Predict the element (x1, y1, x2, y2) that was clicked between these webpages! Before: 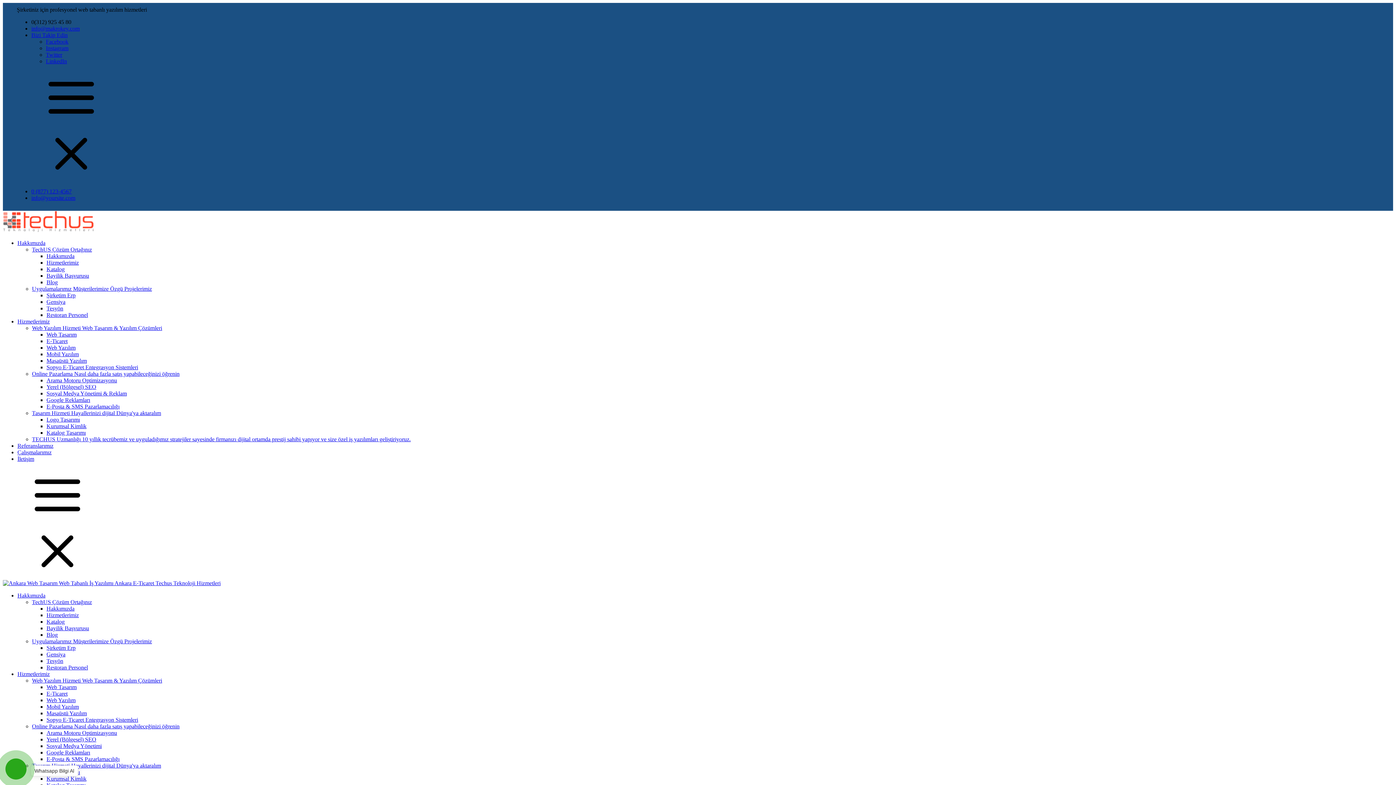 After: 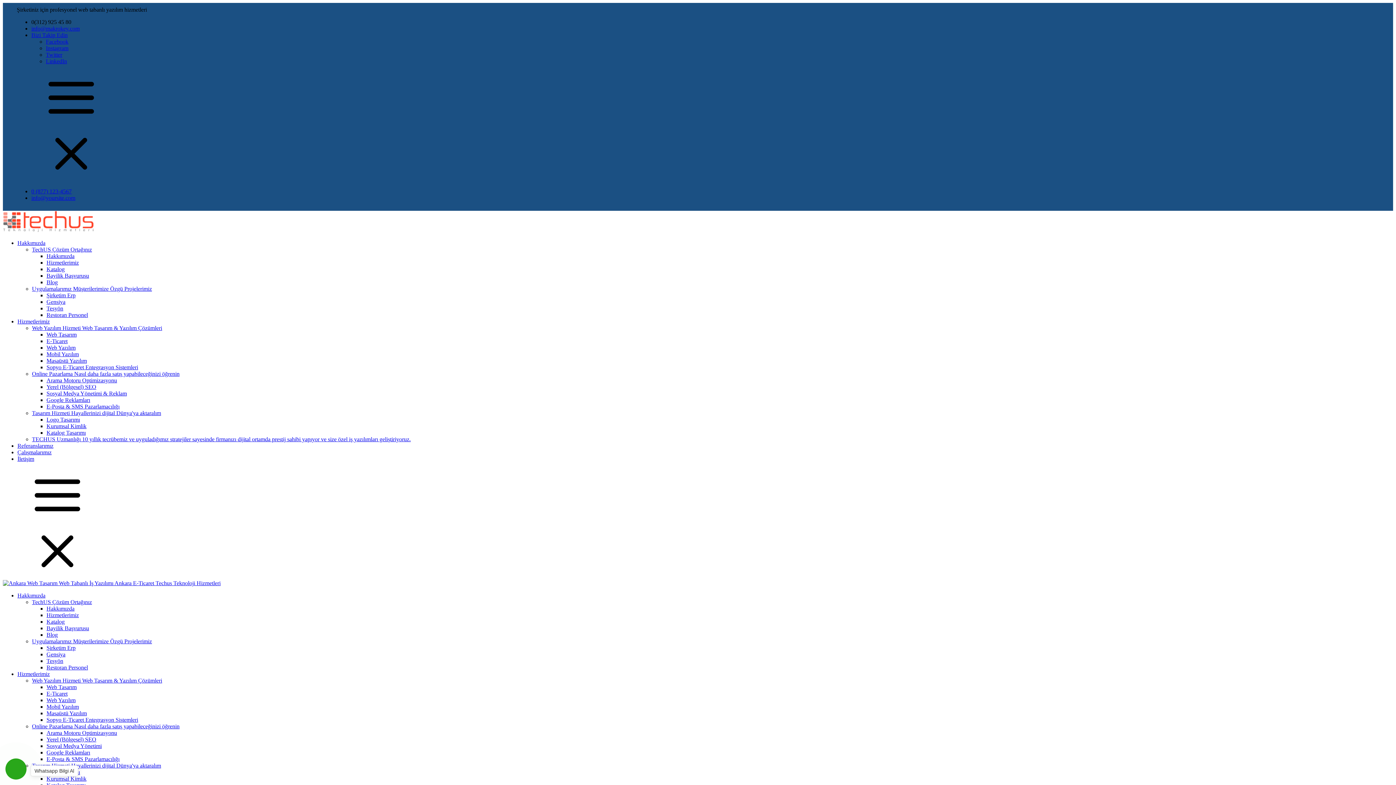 Action: bbox: (46, 690, 67, 697) label: E-Ticaret